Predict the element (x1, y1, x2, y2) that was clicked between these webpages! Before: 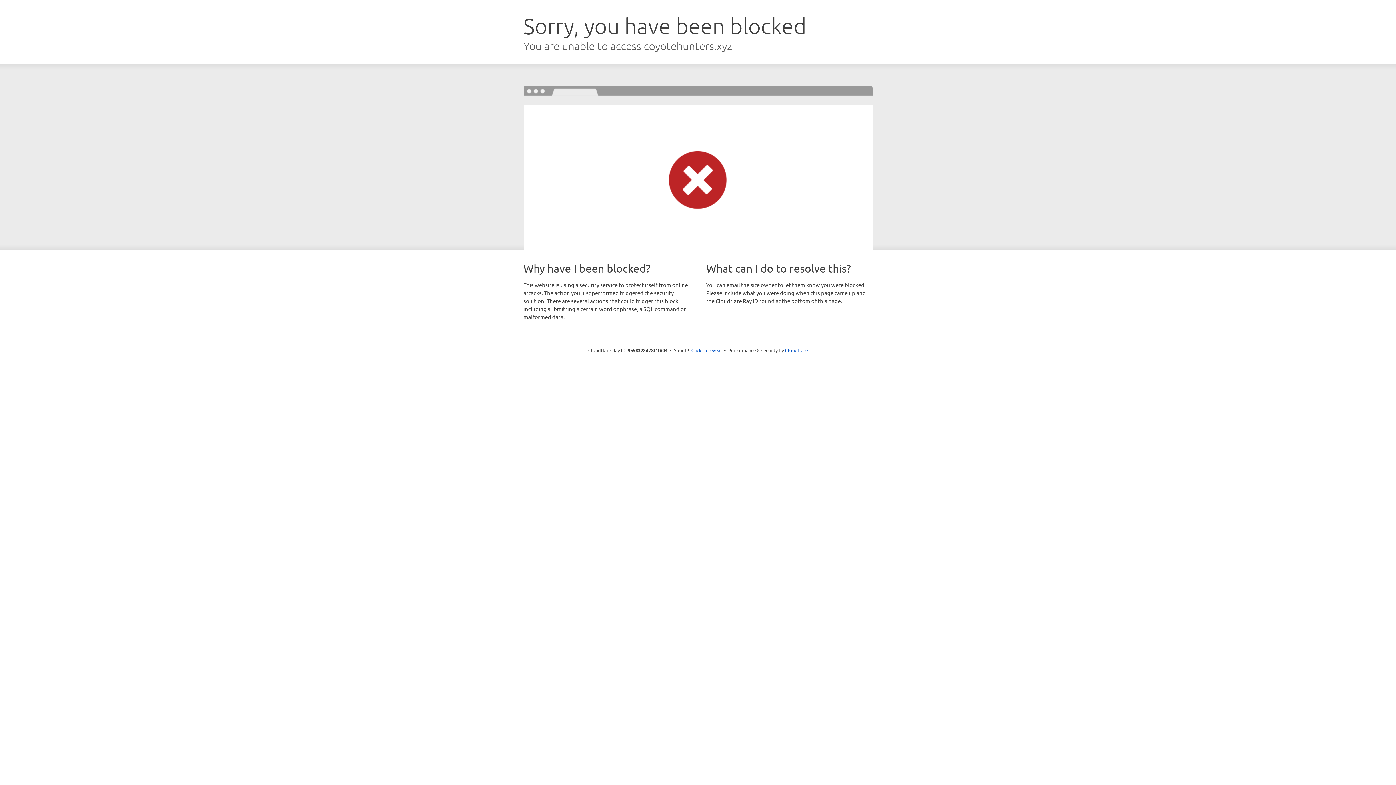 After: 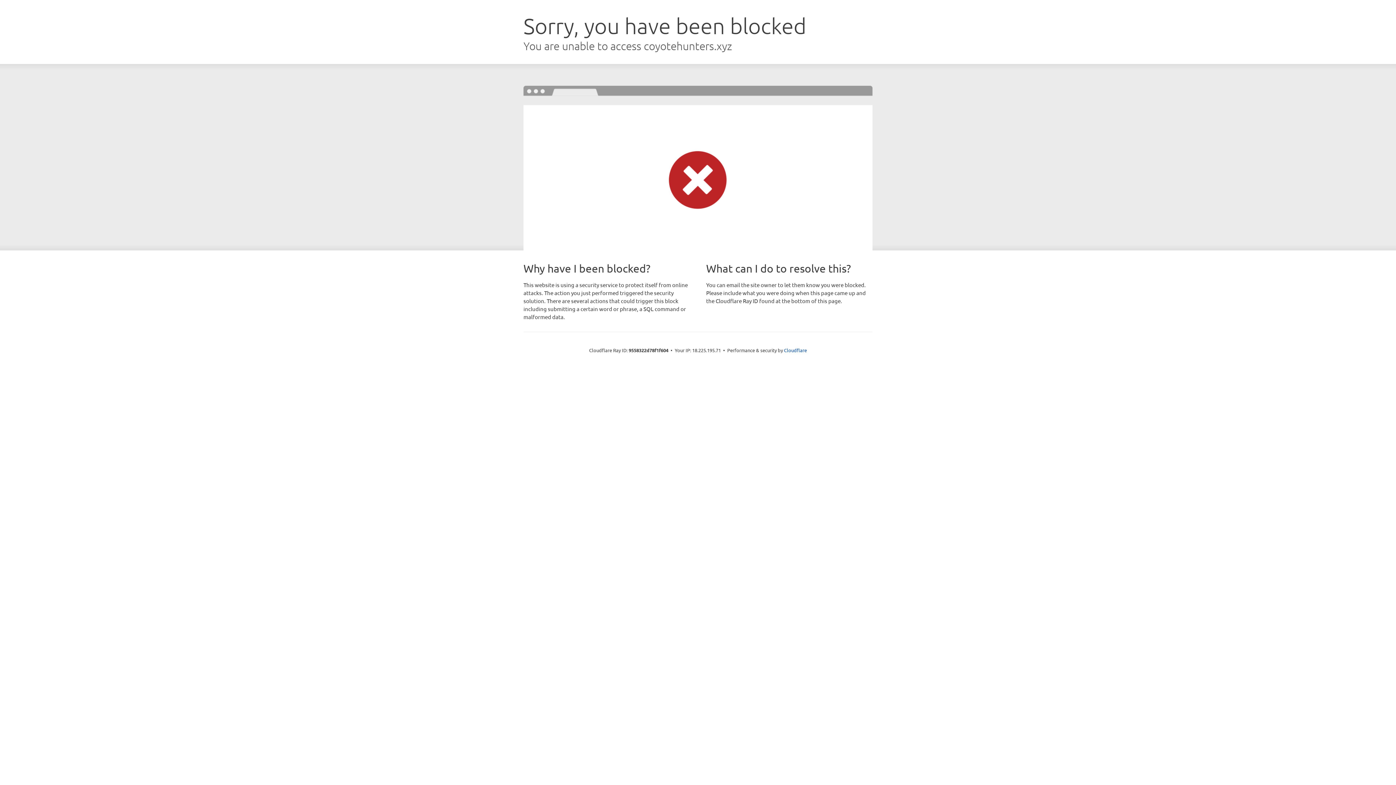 Action: label: Click to reveal bbox: (691, 346, 722, 353)